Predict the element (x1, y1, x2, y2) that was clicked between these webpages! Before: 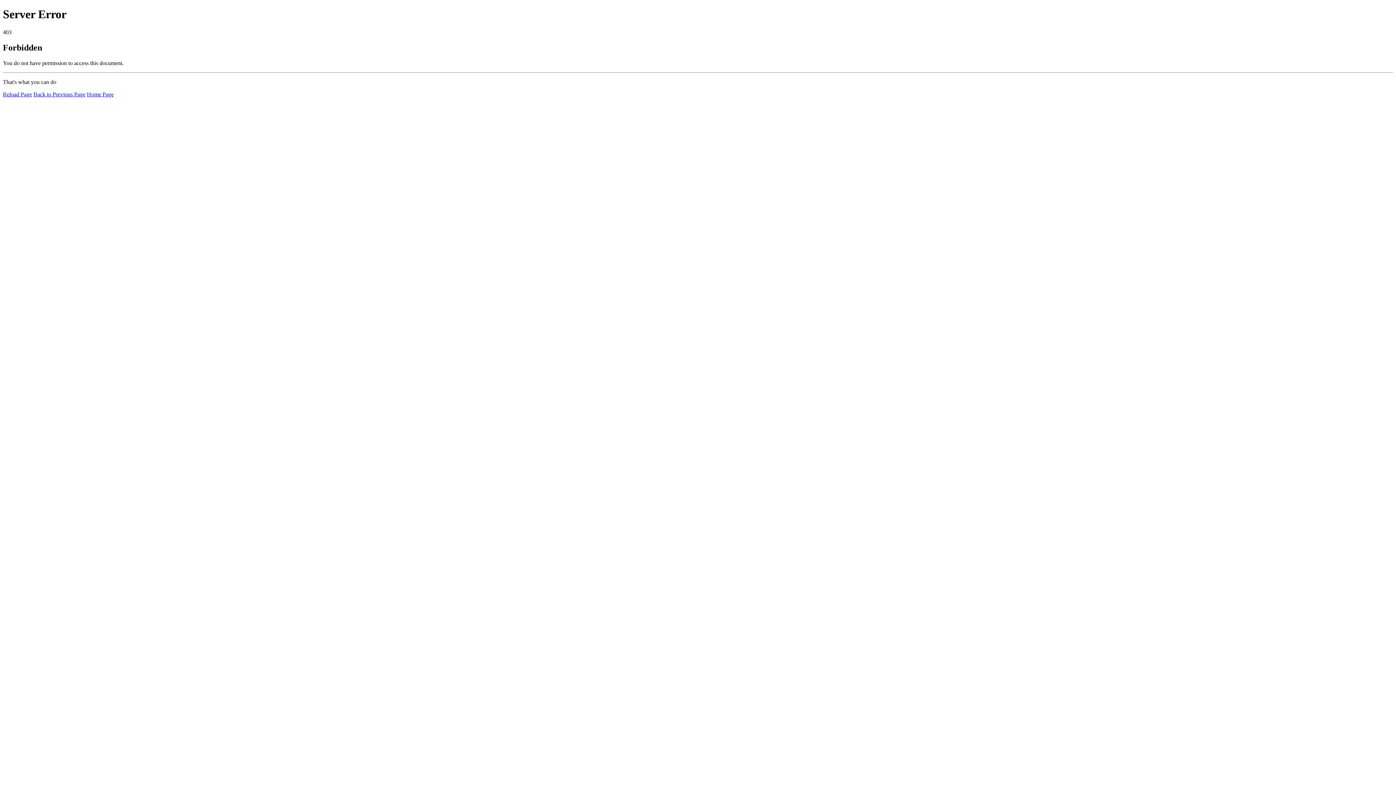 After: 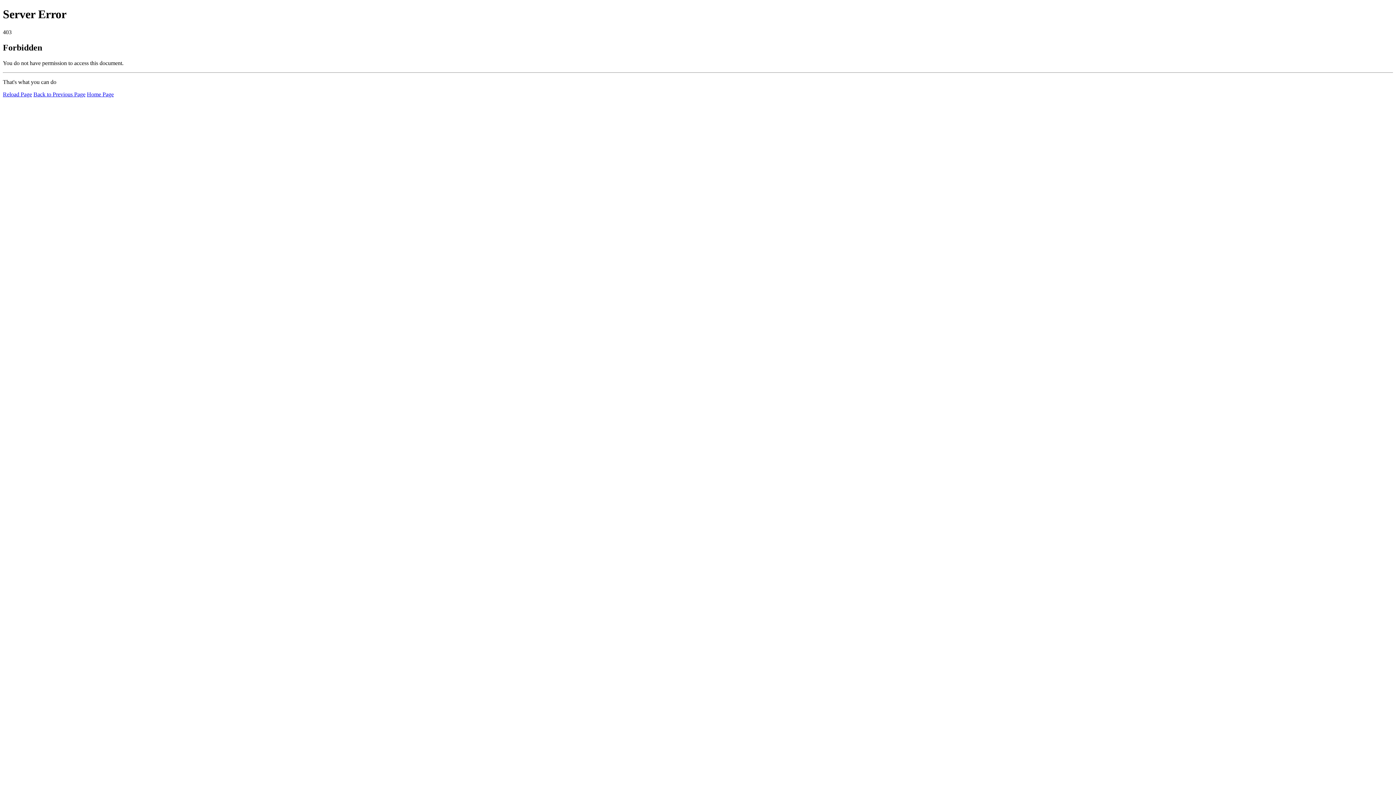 Action: bbox: (86, 91, 113, 97) label: Home Page